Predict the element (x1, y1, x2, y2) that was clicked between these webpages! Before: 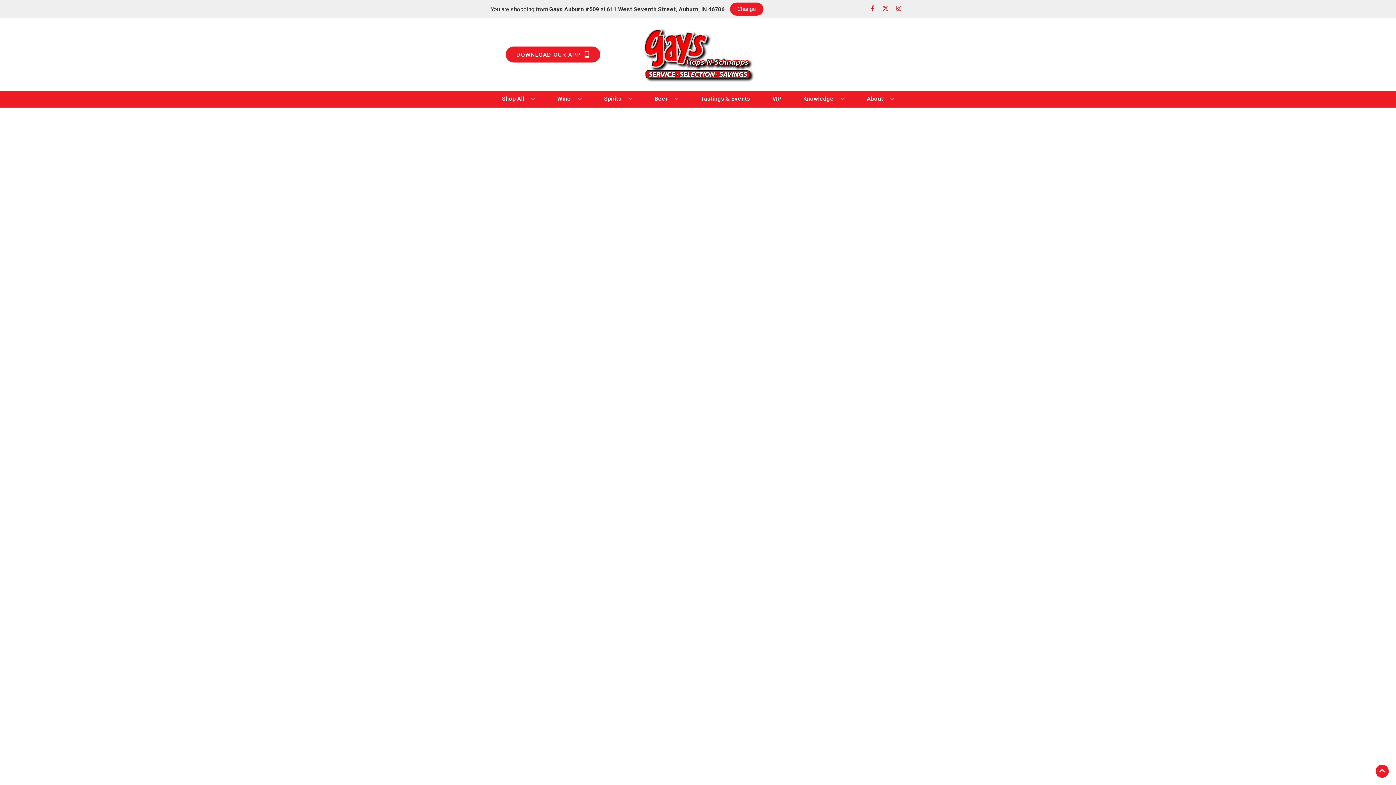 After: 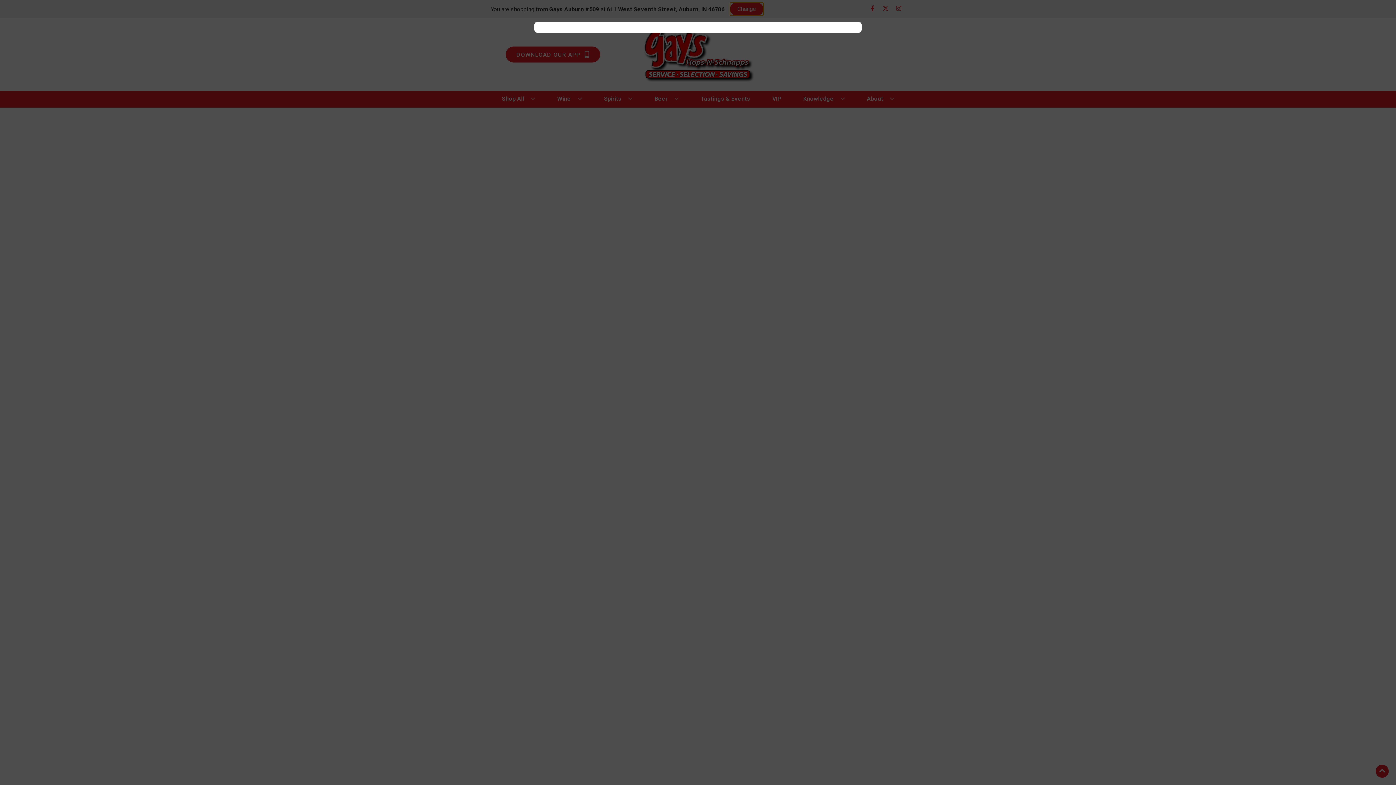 Action: bbox: (730, 2, 763, 15) label: Change store